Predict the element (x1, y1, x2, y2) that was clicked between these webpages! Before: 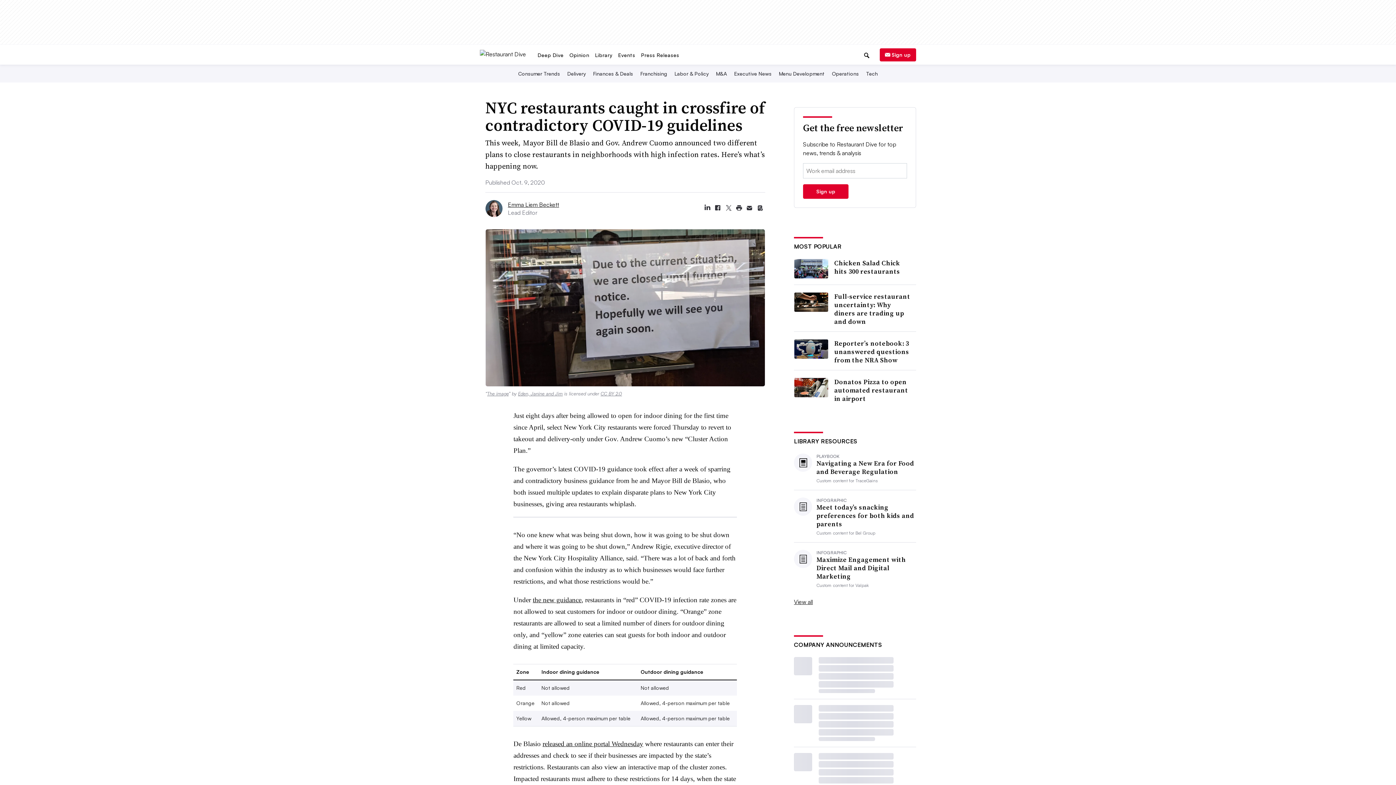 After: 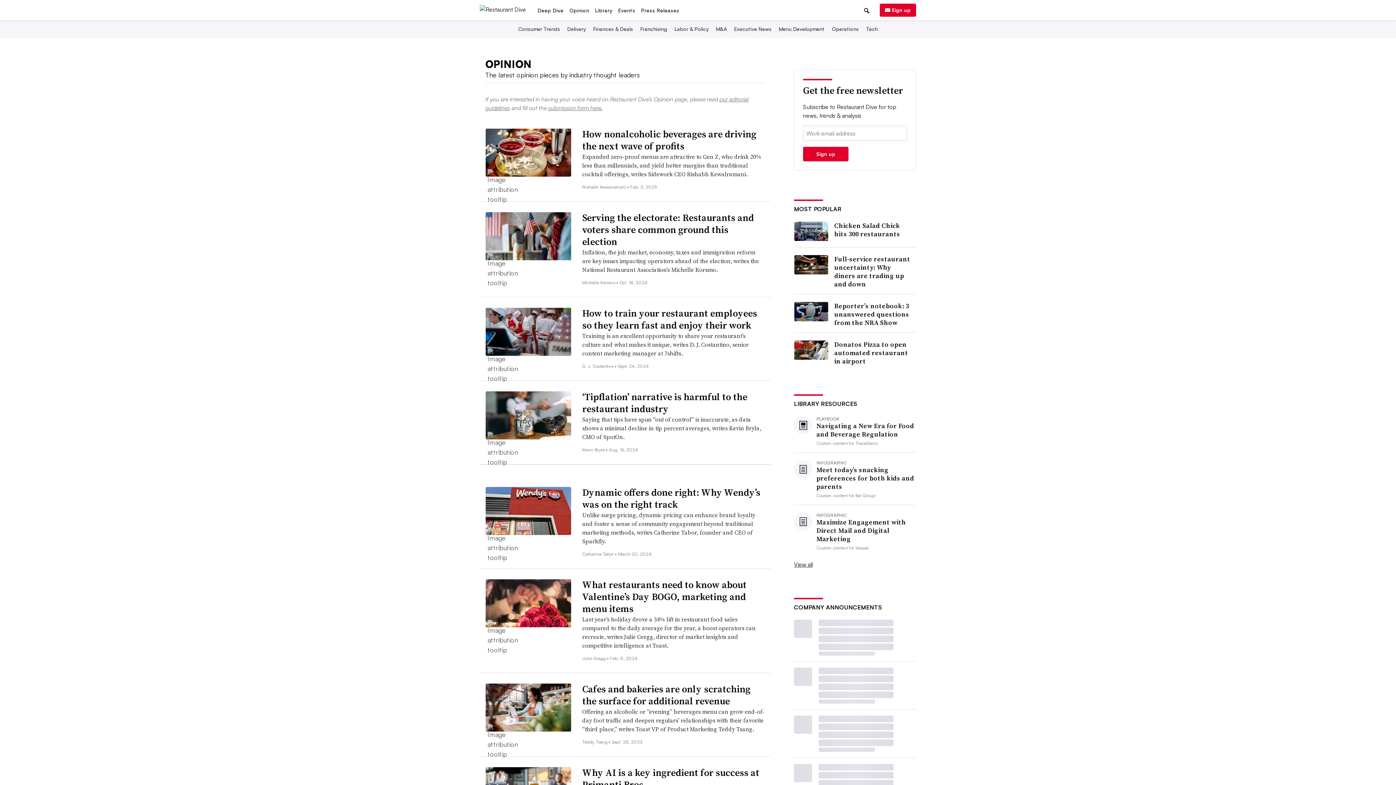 Action: label: Opinion bbox: (566, 51, 592, 58)